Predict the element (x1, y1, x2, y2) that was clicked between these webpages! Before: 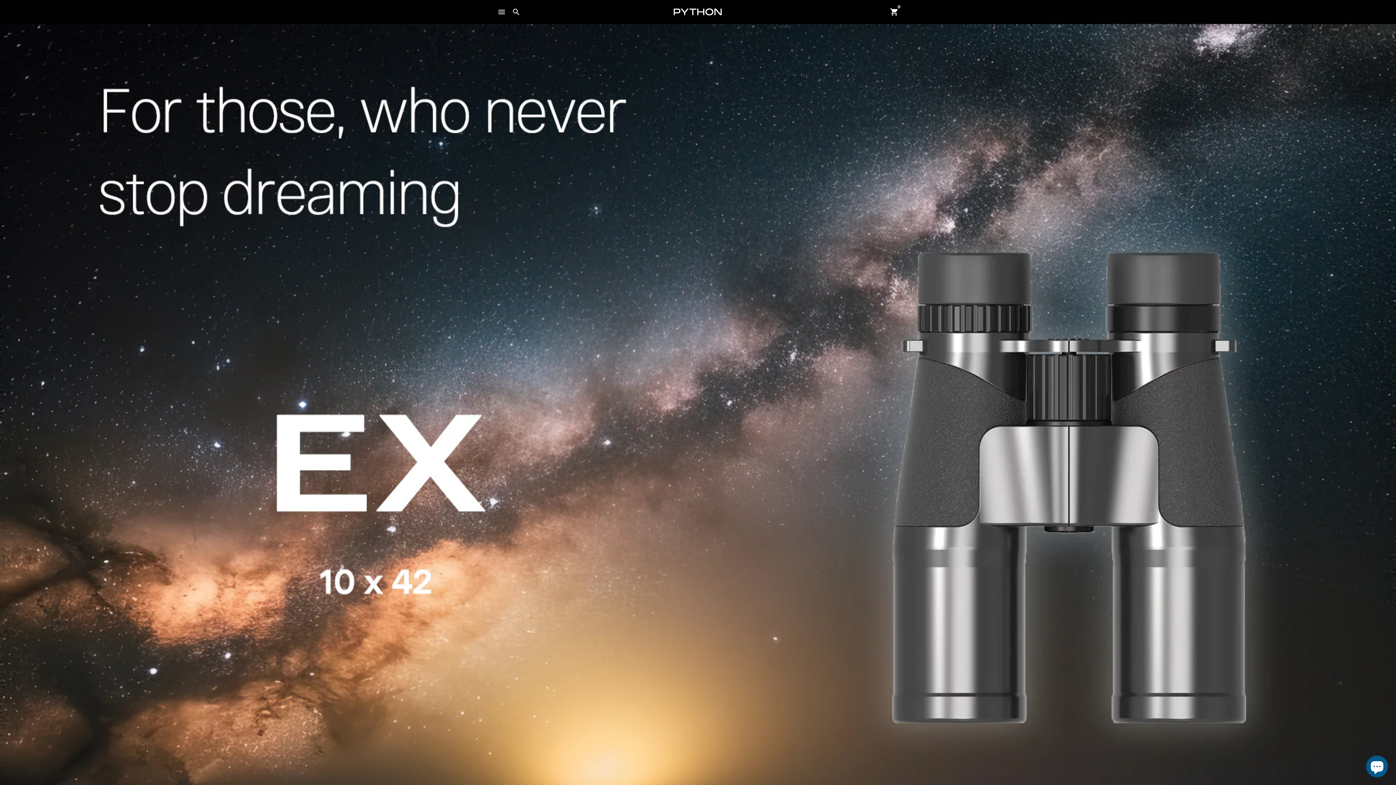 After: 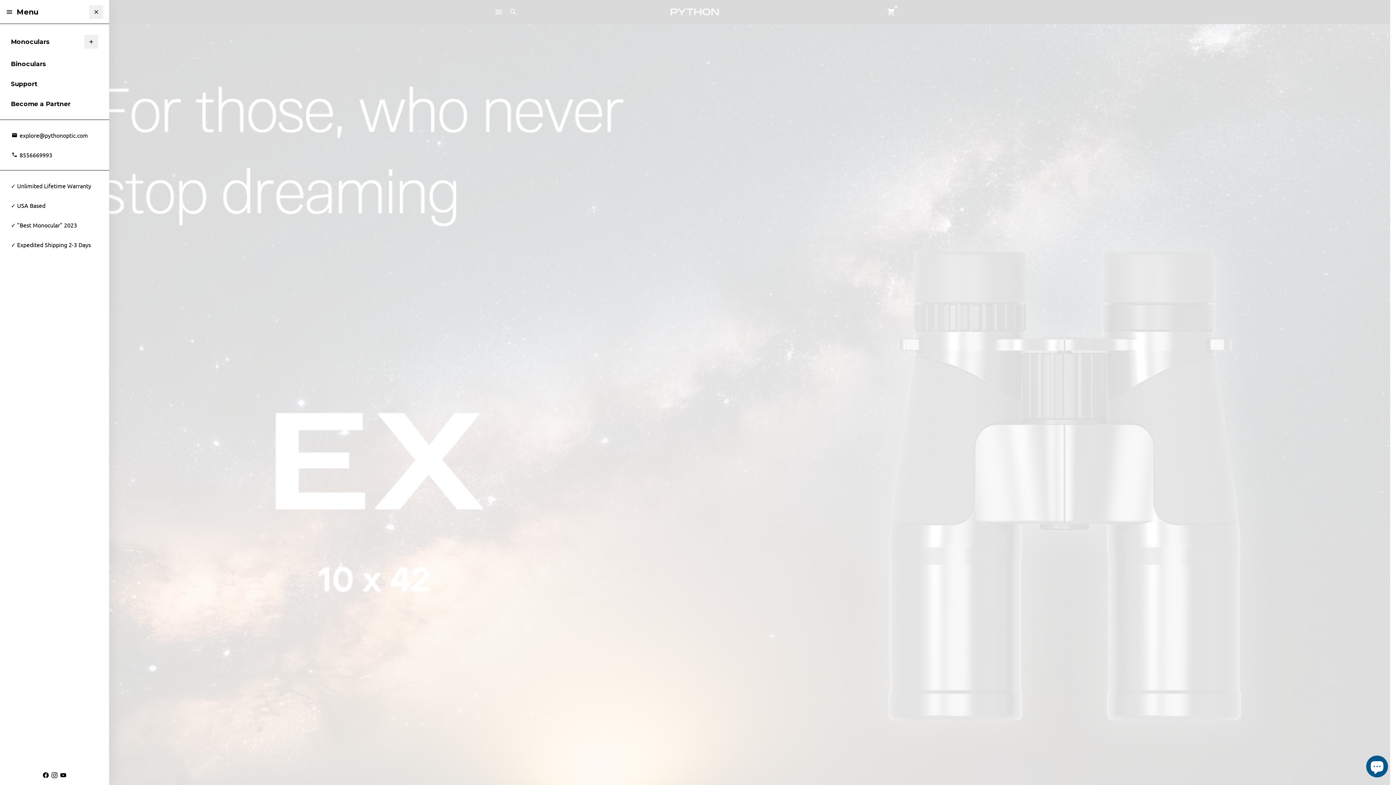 Action: bbox: (494, 4, 509, 19) label: Menu